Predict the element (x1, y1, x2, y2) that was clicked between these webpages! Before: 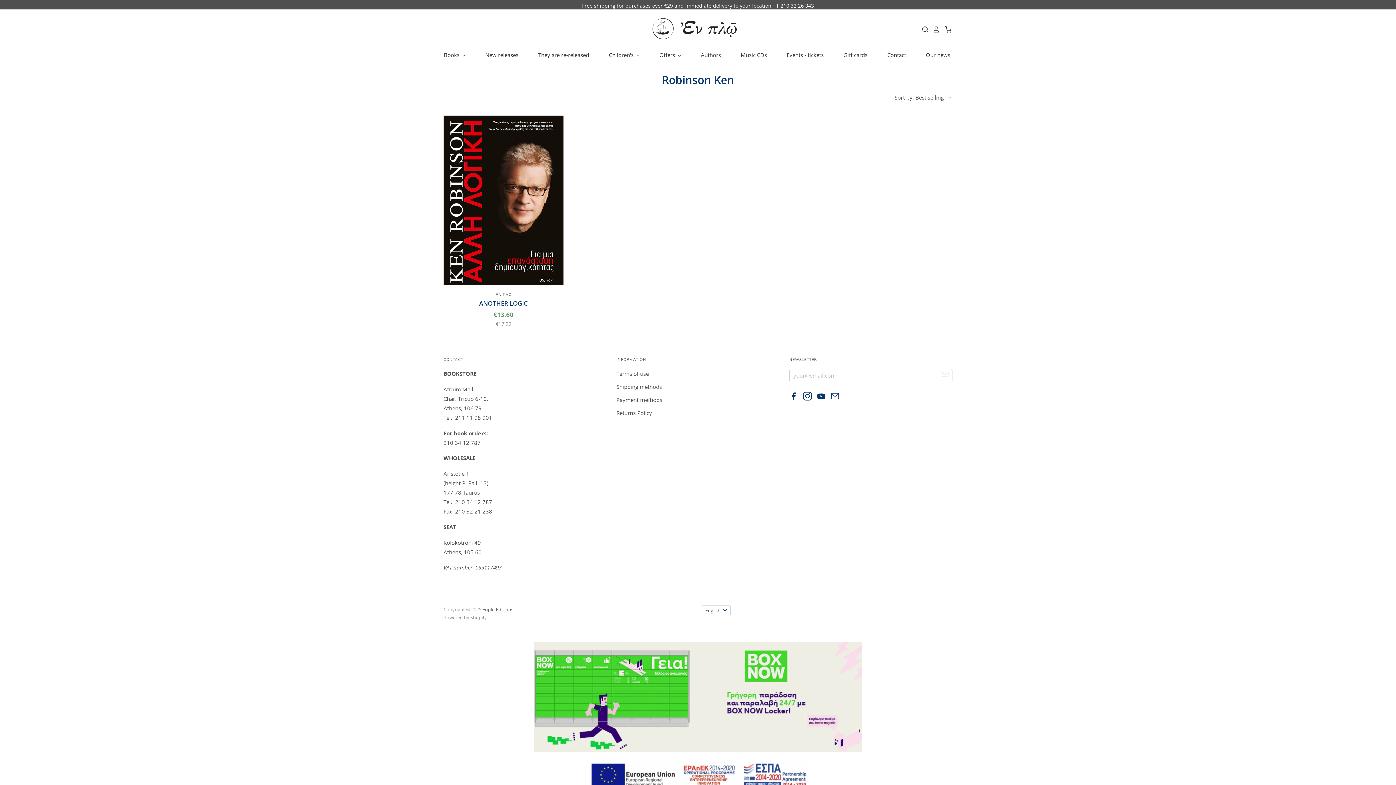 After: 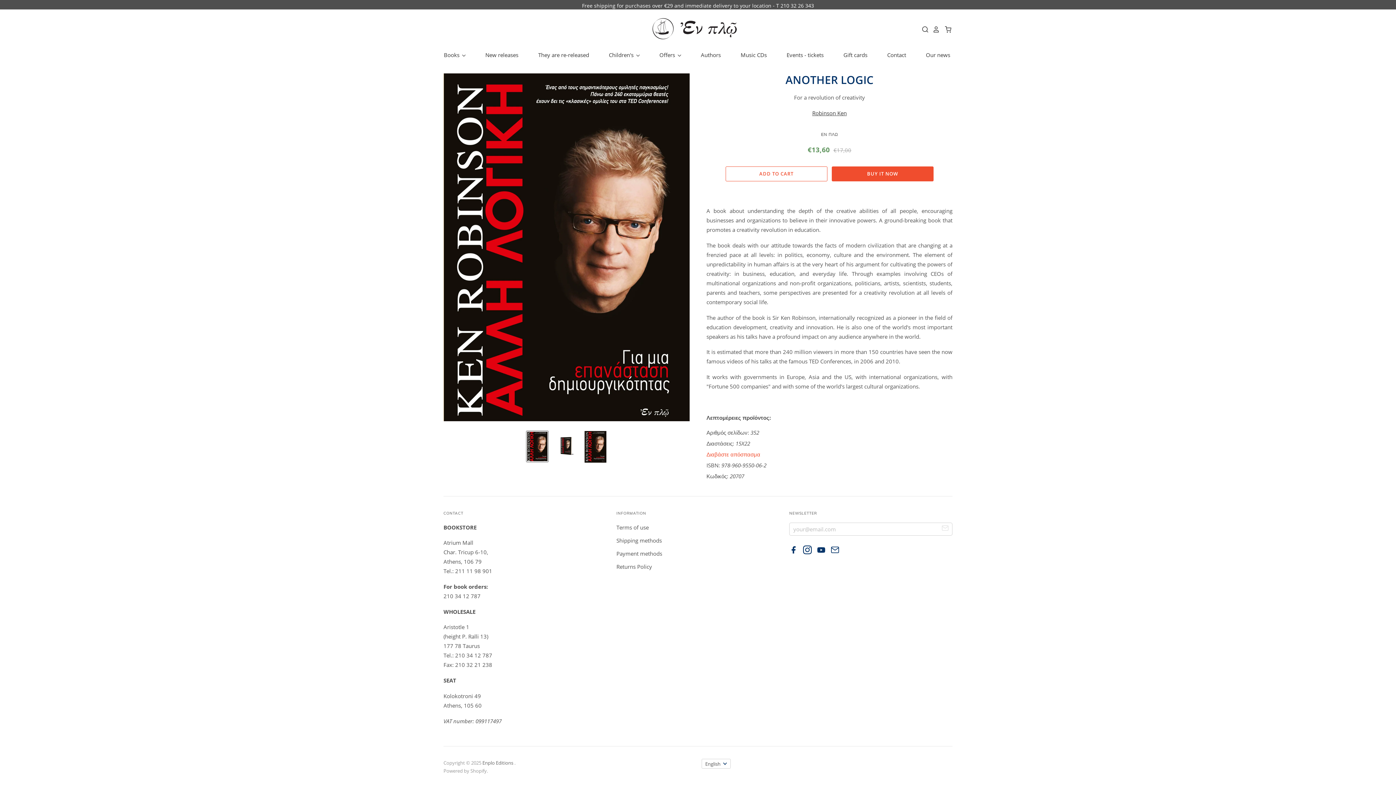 Action: label: ANOTHER LOGIC bbox: (443, 115, 563, 285)